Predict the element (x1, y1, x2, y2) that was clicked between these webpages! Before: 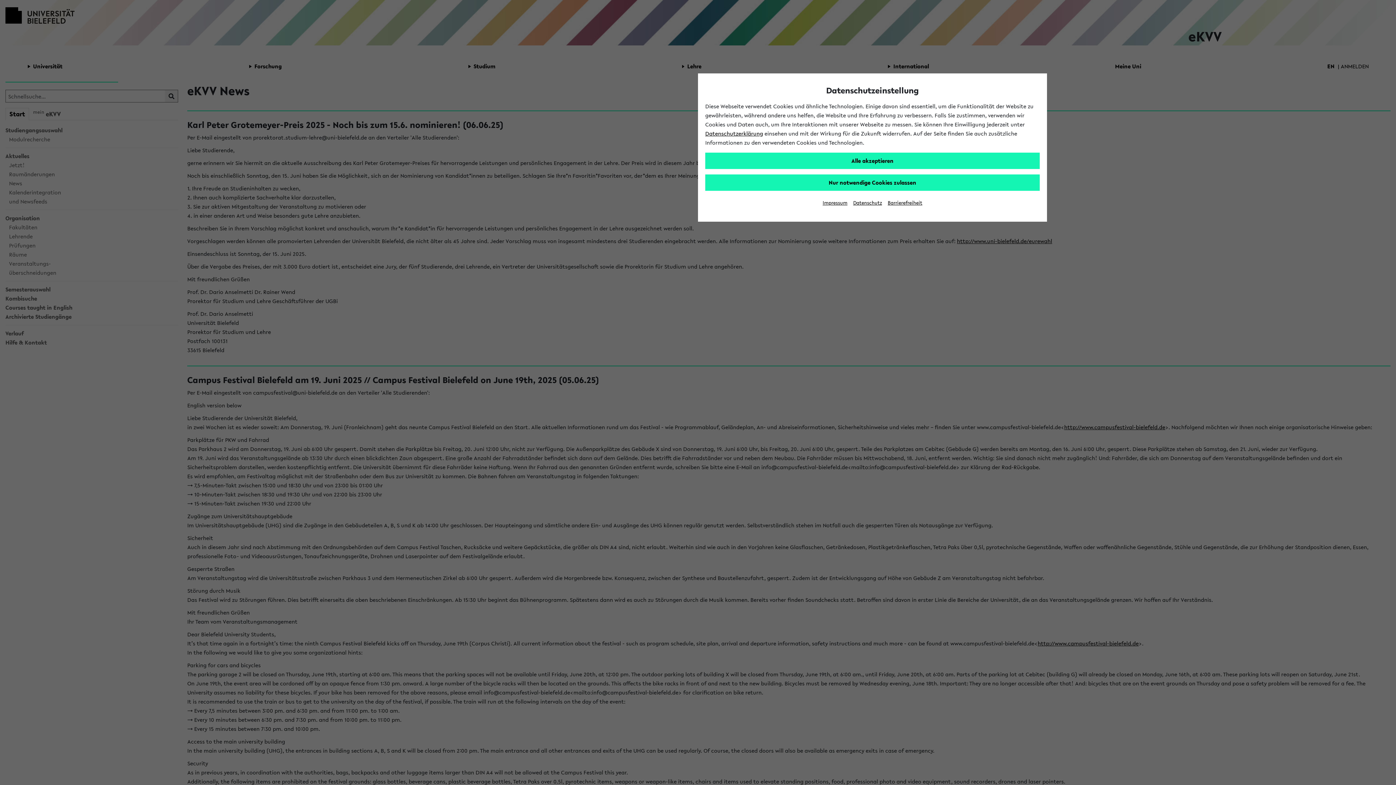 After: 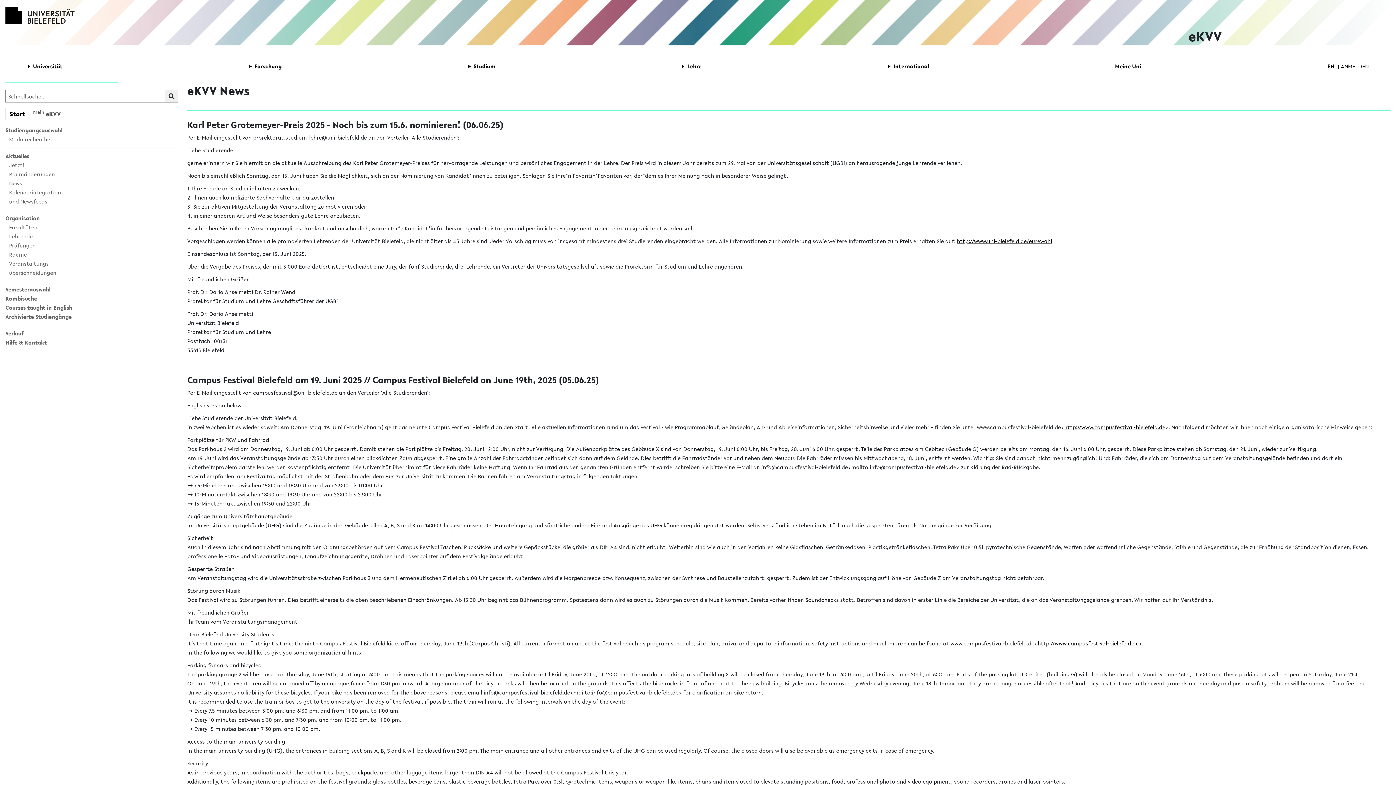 Action: bbox: (705, 152, 1040, 169) label: Alle akzeptieren